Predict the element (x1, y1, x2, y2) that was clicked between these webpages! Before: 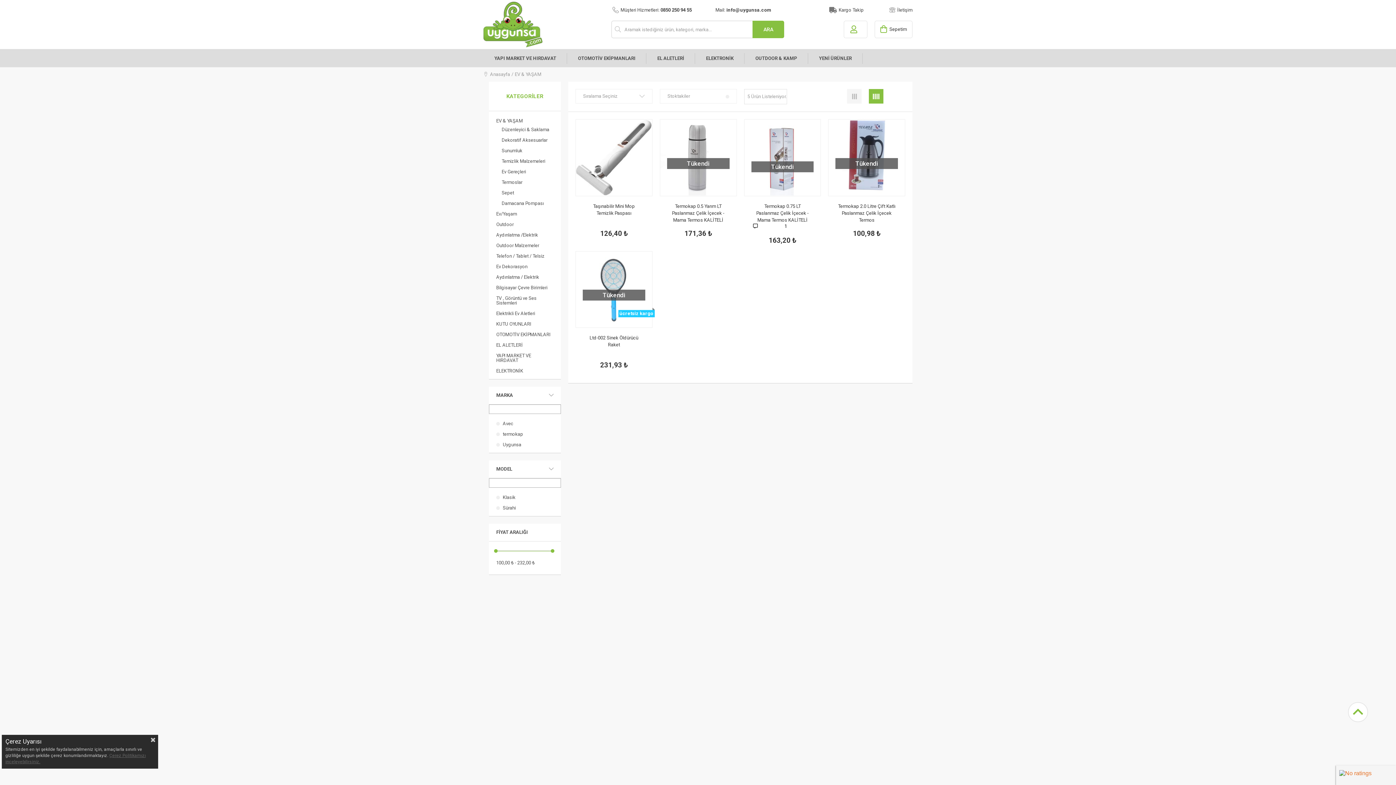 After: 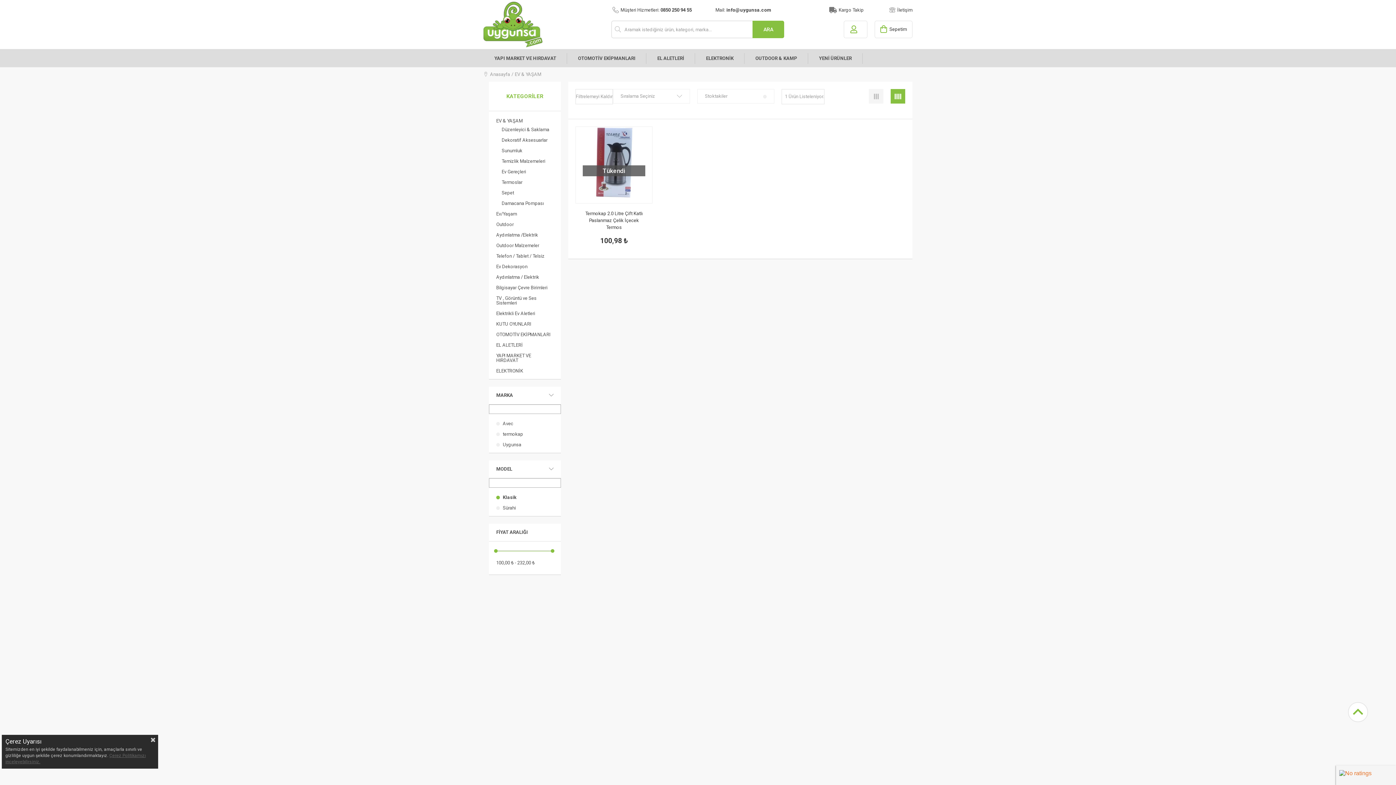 Action: label: Klasik bbox: (502, 495, 515, 500)